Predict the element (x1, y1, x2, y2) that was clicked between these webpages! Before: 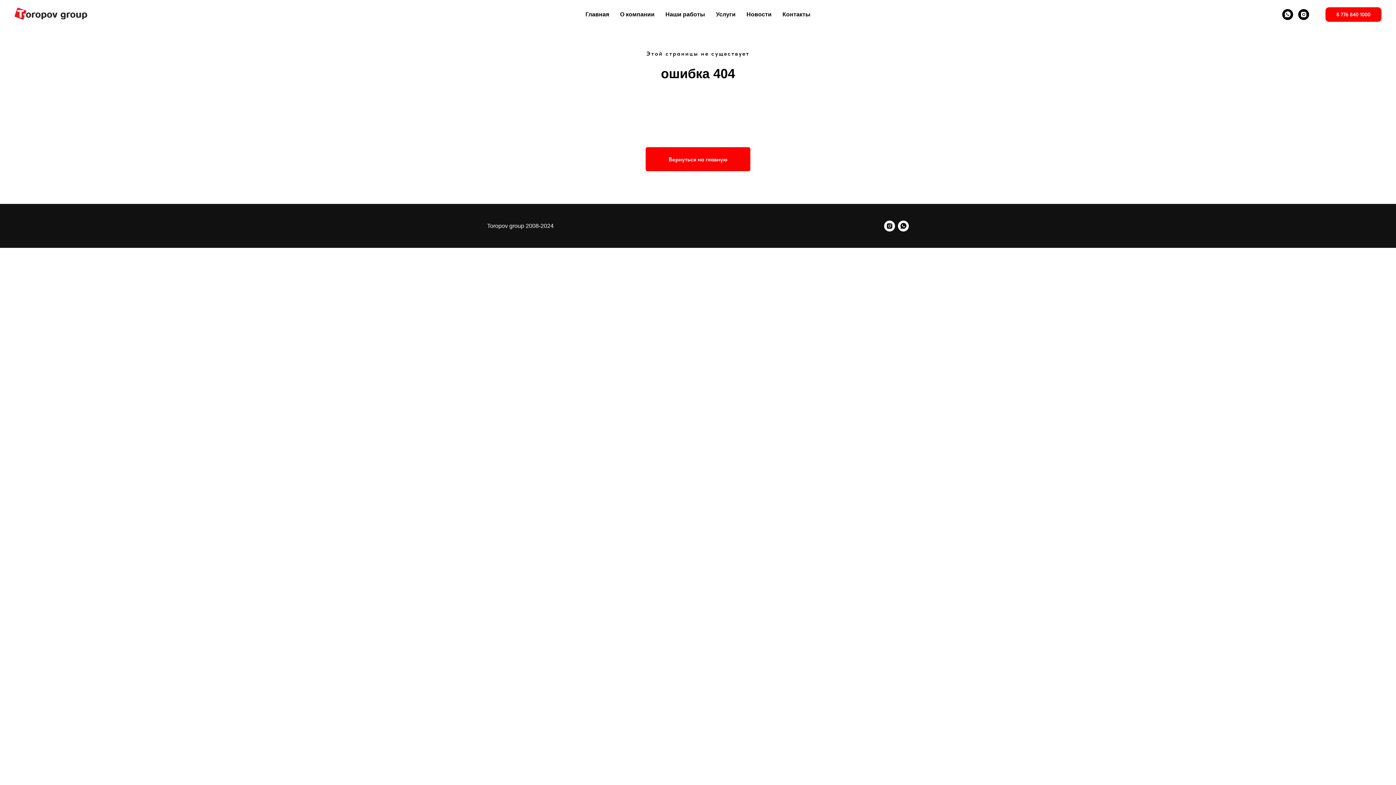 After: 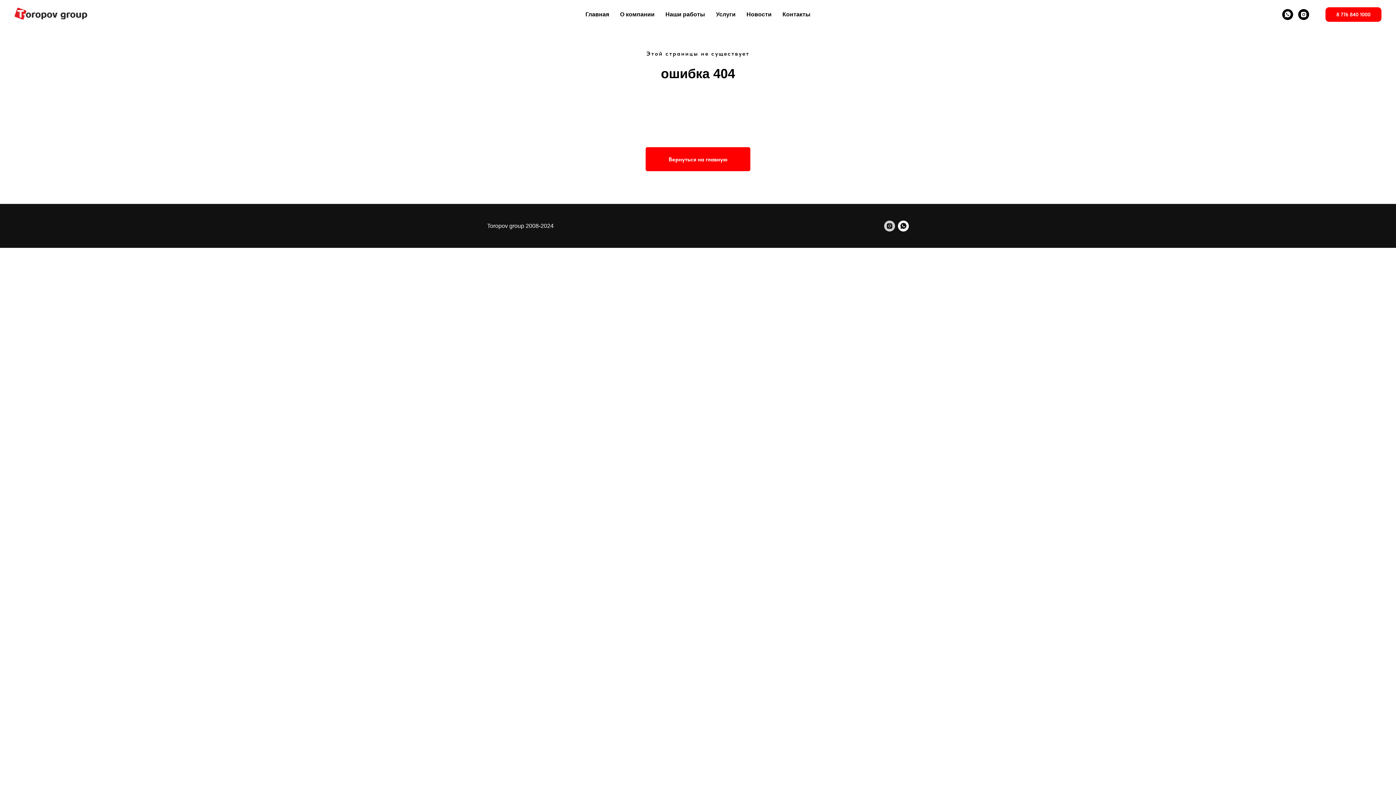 Action: label: instagram bbox: (884, 220, 895, 231)